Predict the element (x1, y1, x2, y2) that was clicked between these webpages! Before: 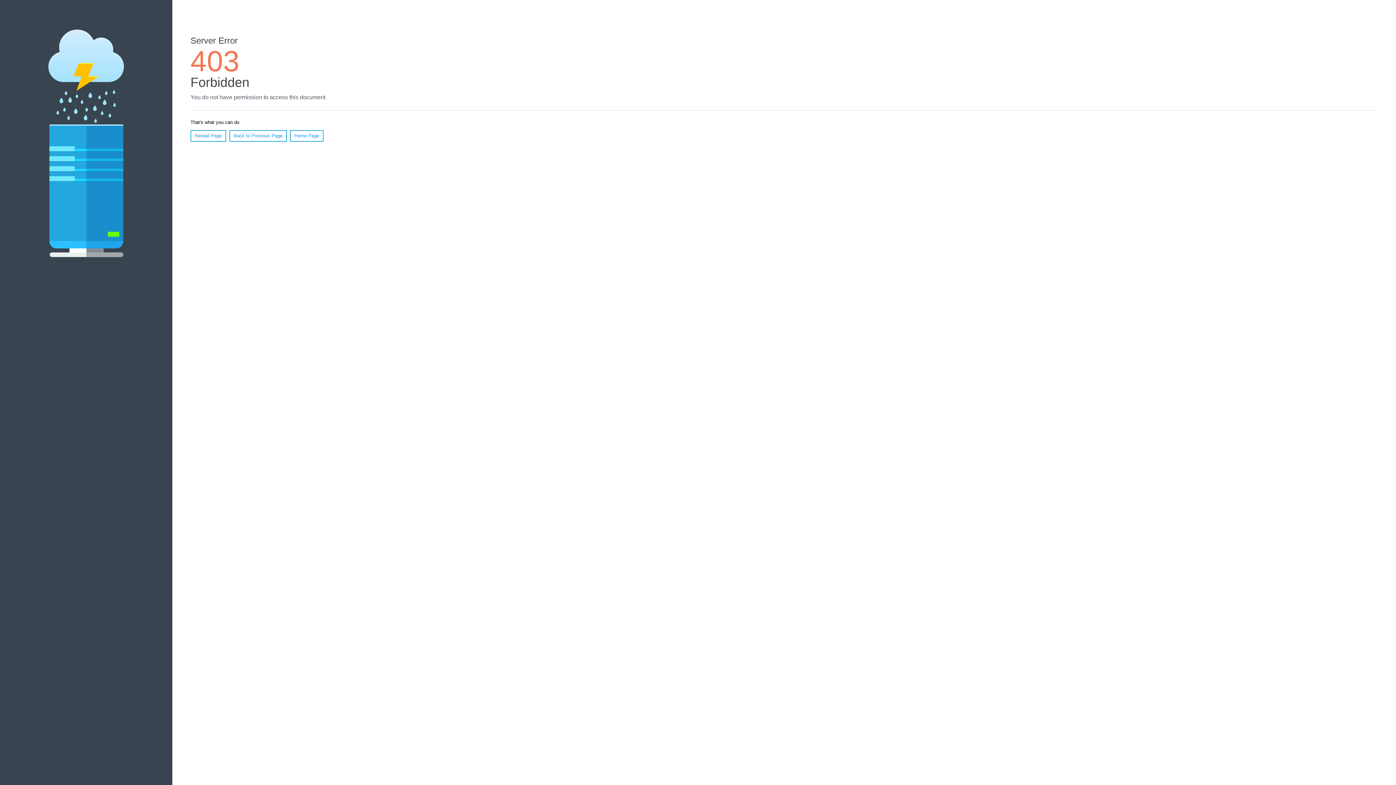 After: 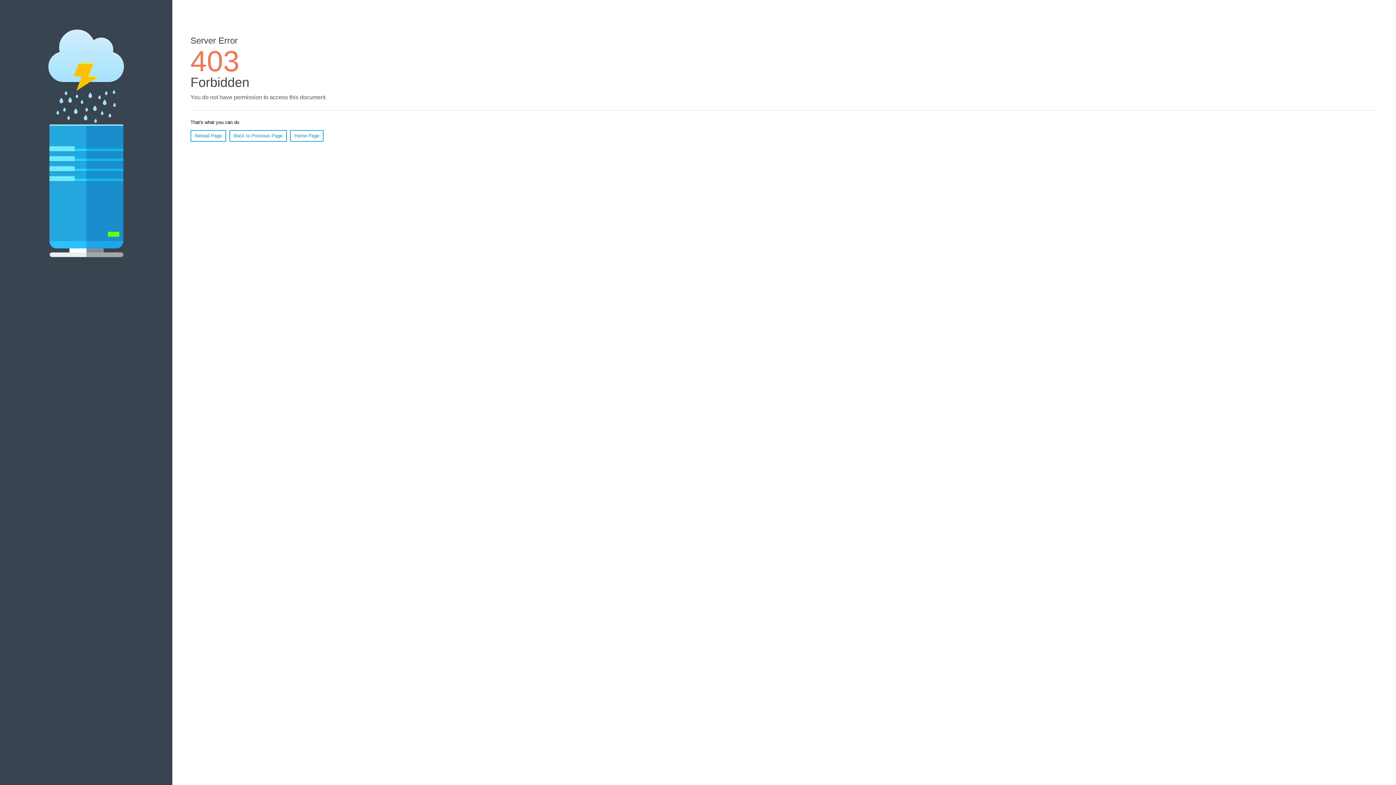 Action: bbox: (190, 130, 226, 141) label: Reload Page